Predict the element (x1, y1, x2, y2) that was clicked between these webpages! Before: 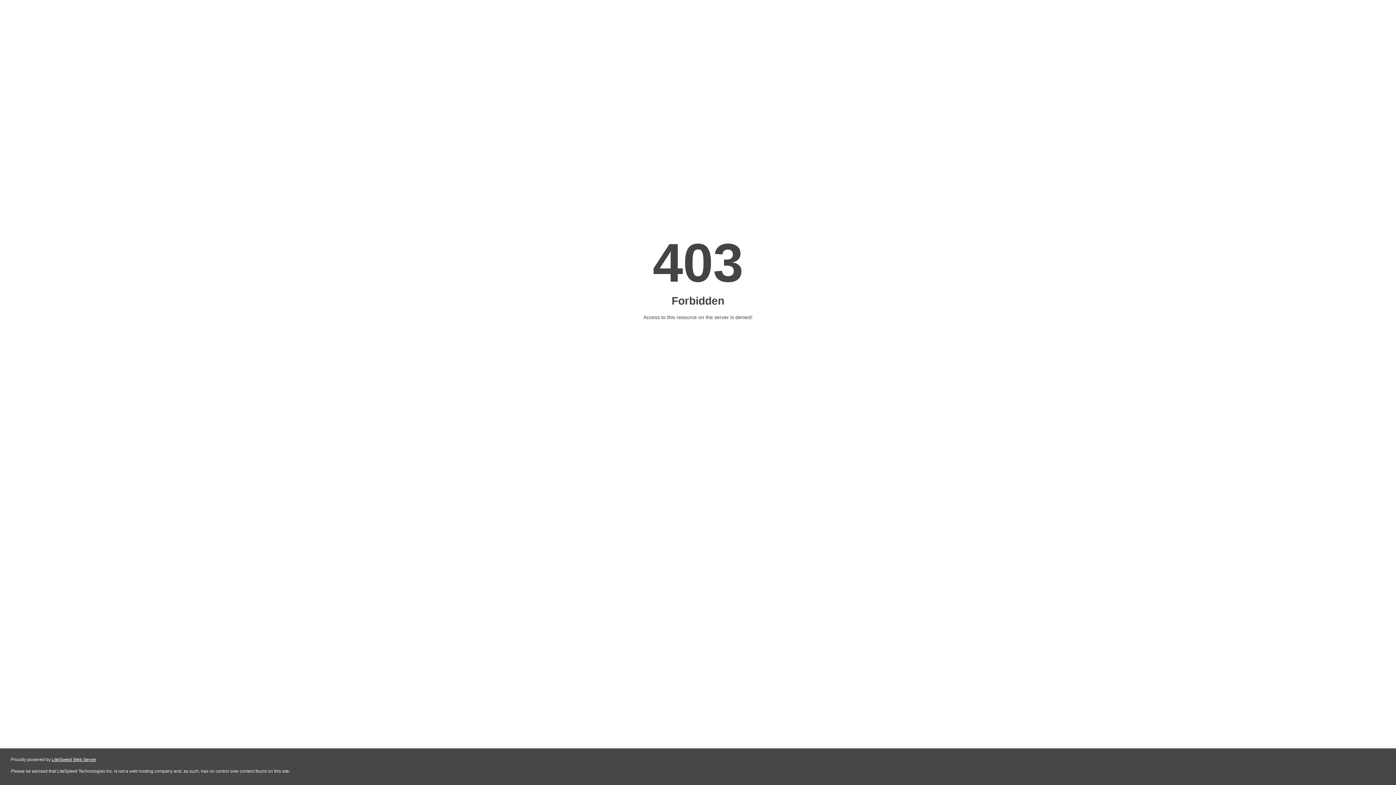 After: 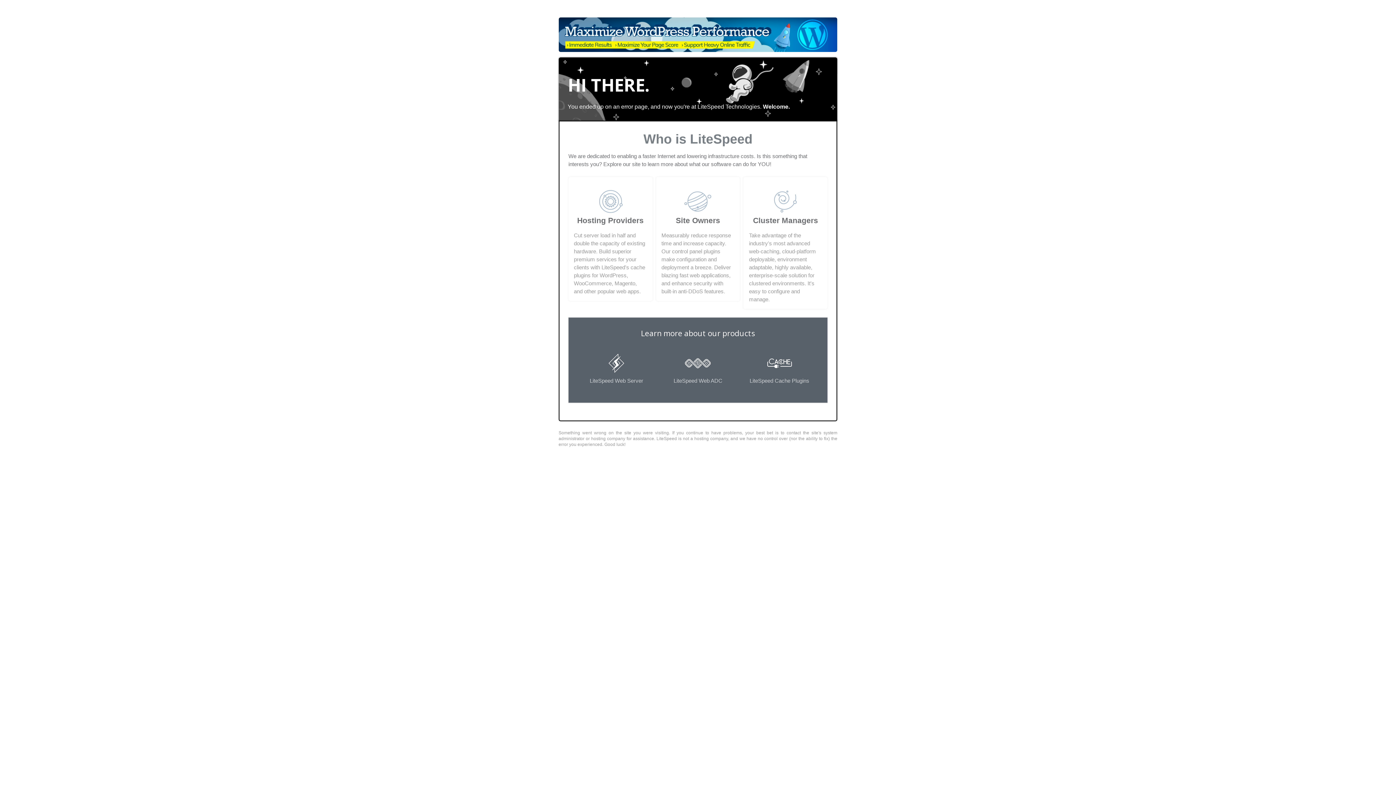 Action: label: LiteSpeed Web Server bbox: (51, 757, 96, 762)